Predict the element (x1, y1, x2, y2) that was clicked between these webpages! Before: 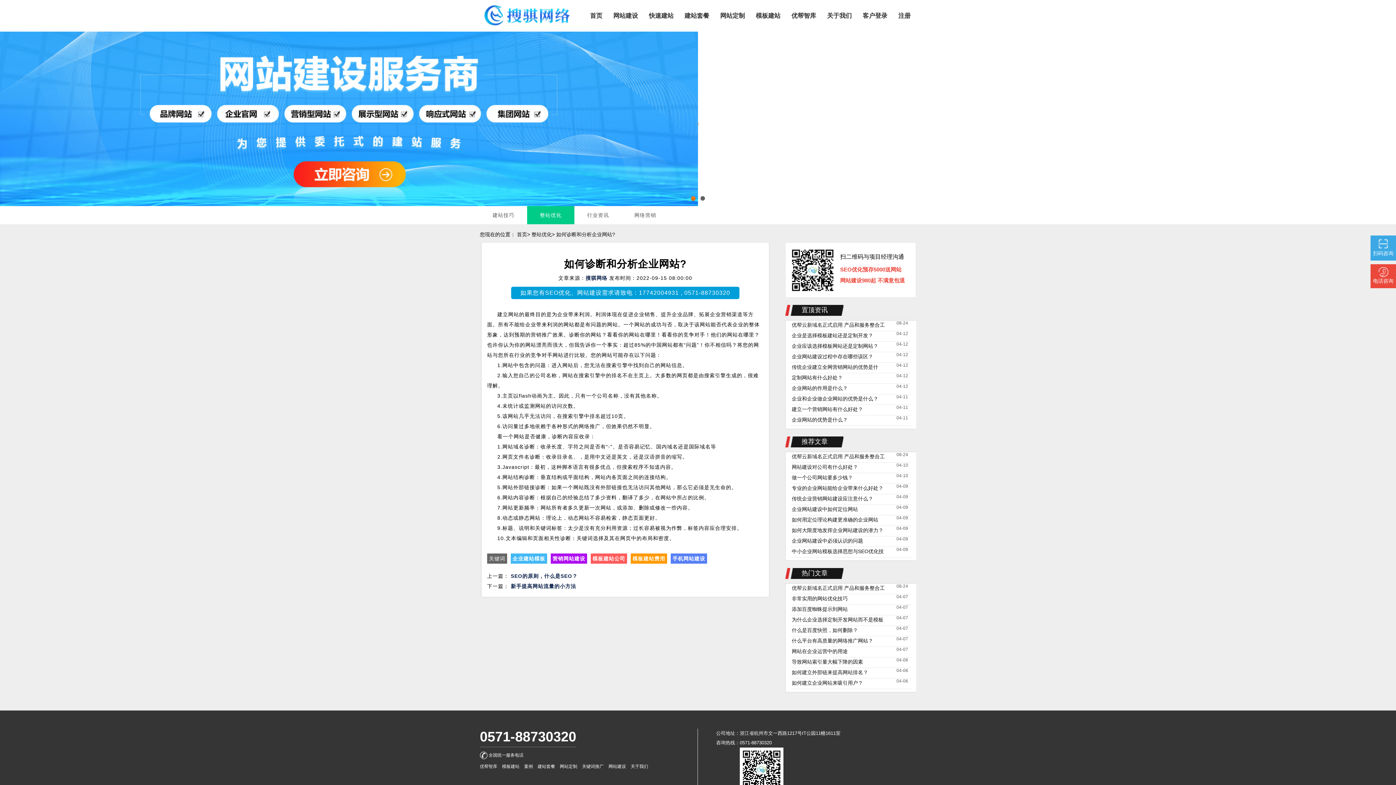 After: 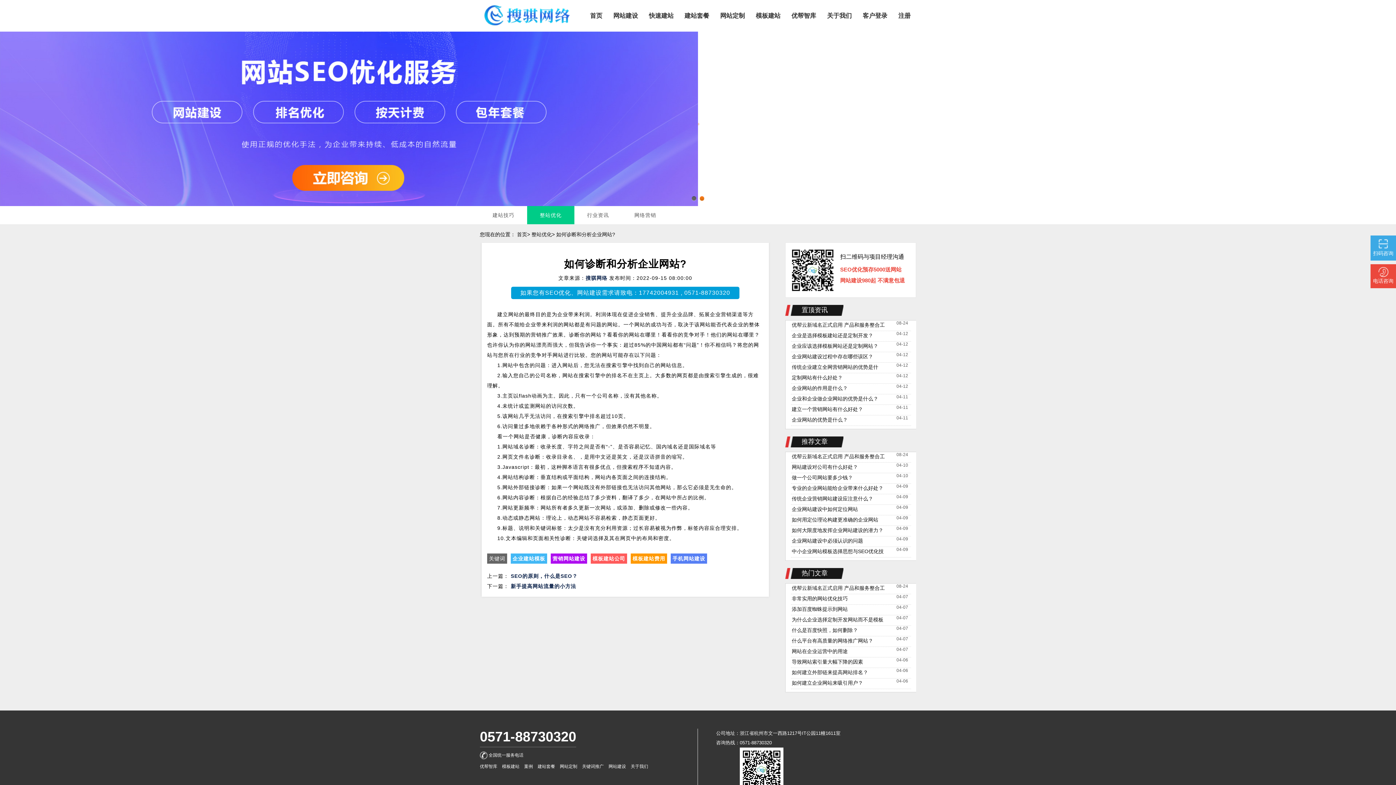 Action: label: 如何诊断和分析企业网站? bbox: (556, 231, 615, 237)